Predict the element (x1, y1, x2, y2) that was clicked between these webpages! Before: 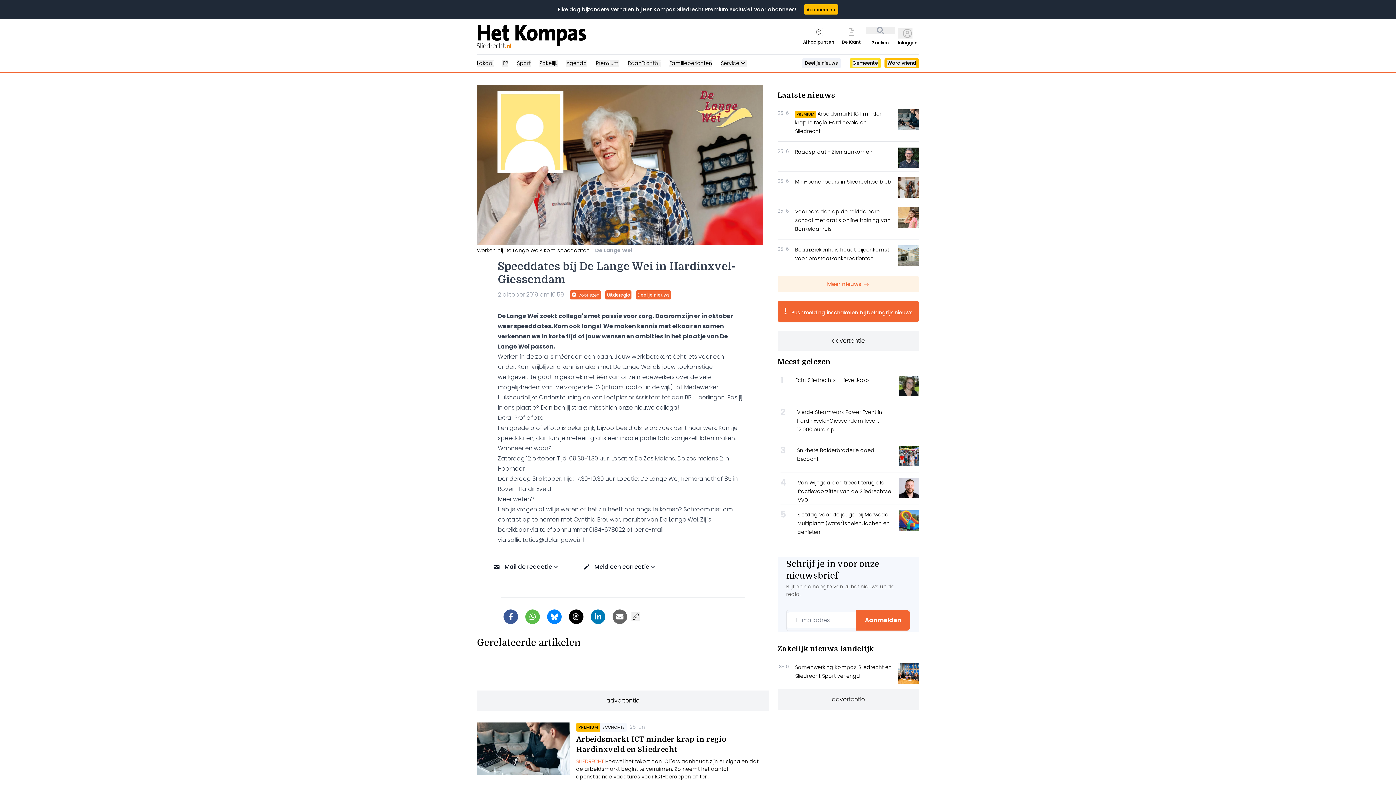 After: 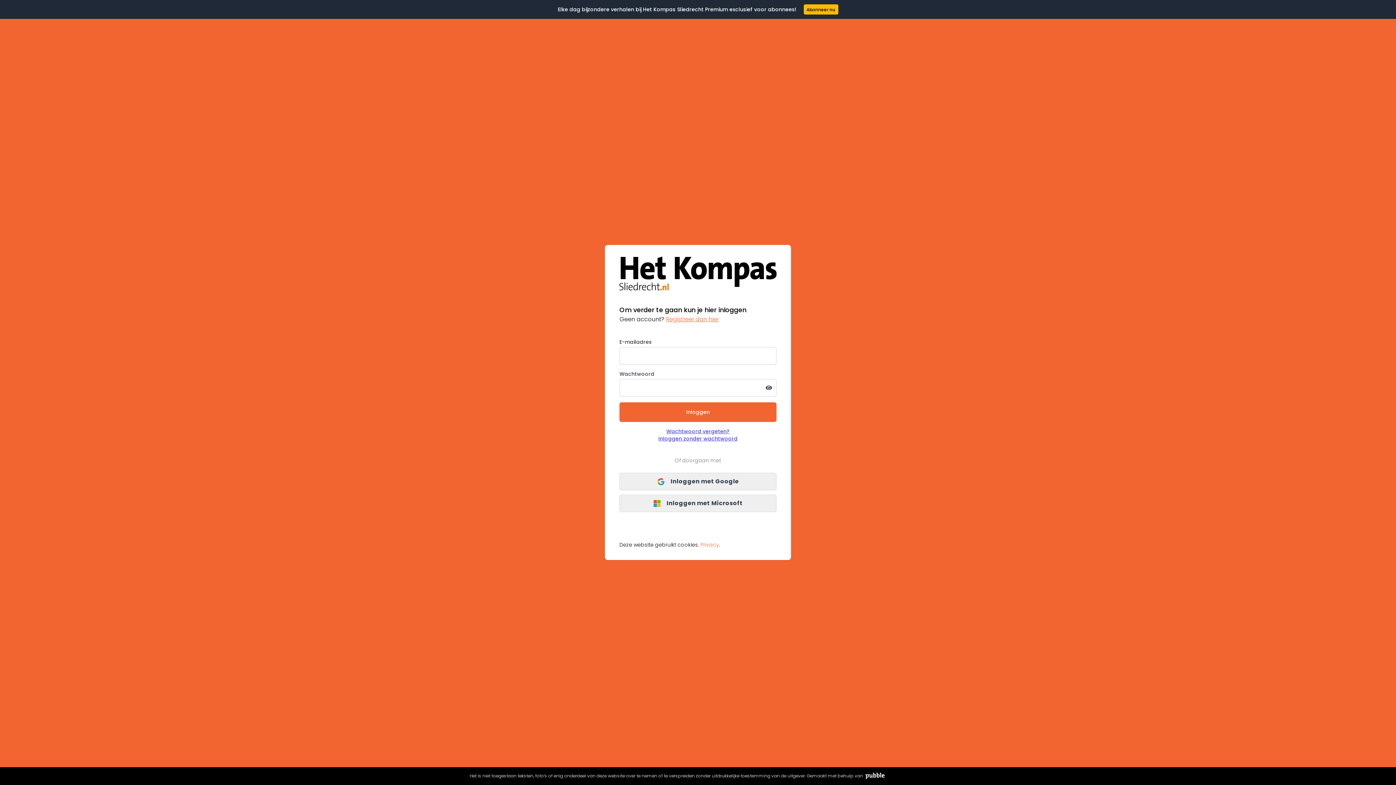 Action: bbox: (898, 28, 912, 38)